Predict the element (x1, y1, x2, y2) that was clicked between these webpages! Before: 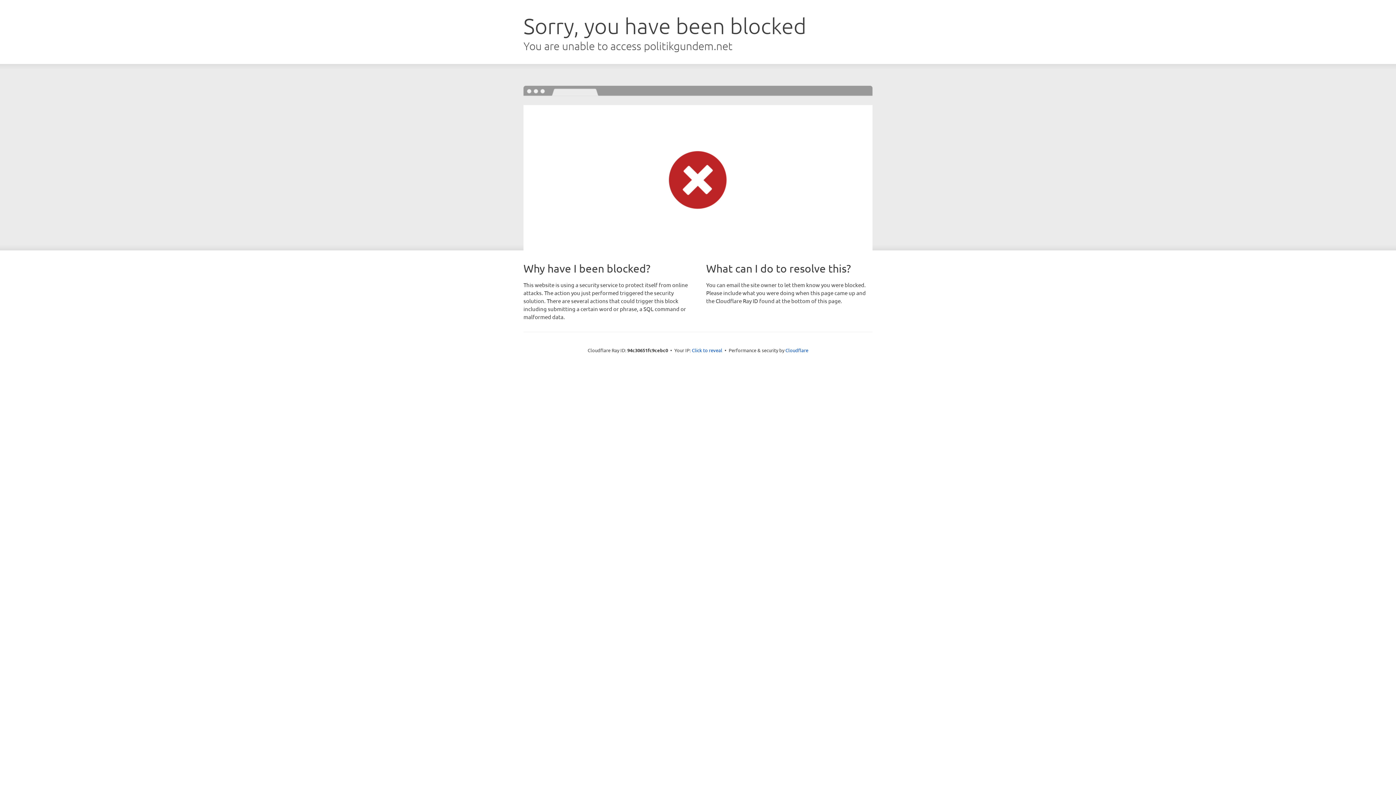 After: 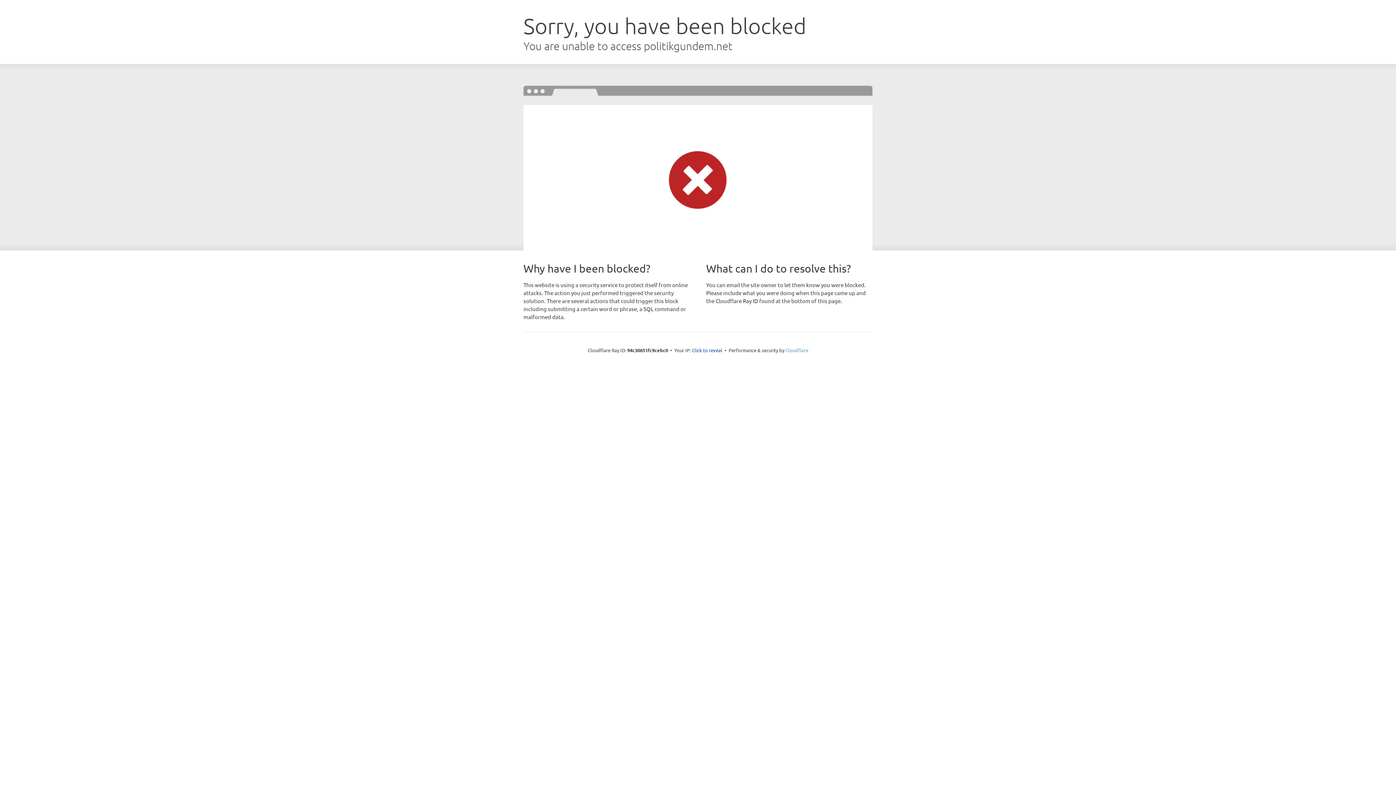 Action: bbox: (785, 347, 808, 353) label: Cloudflare